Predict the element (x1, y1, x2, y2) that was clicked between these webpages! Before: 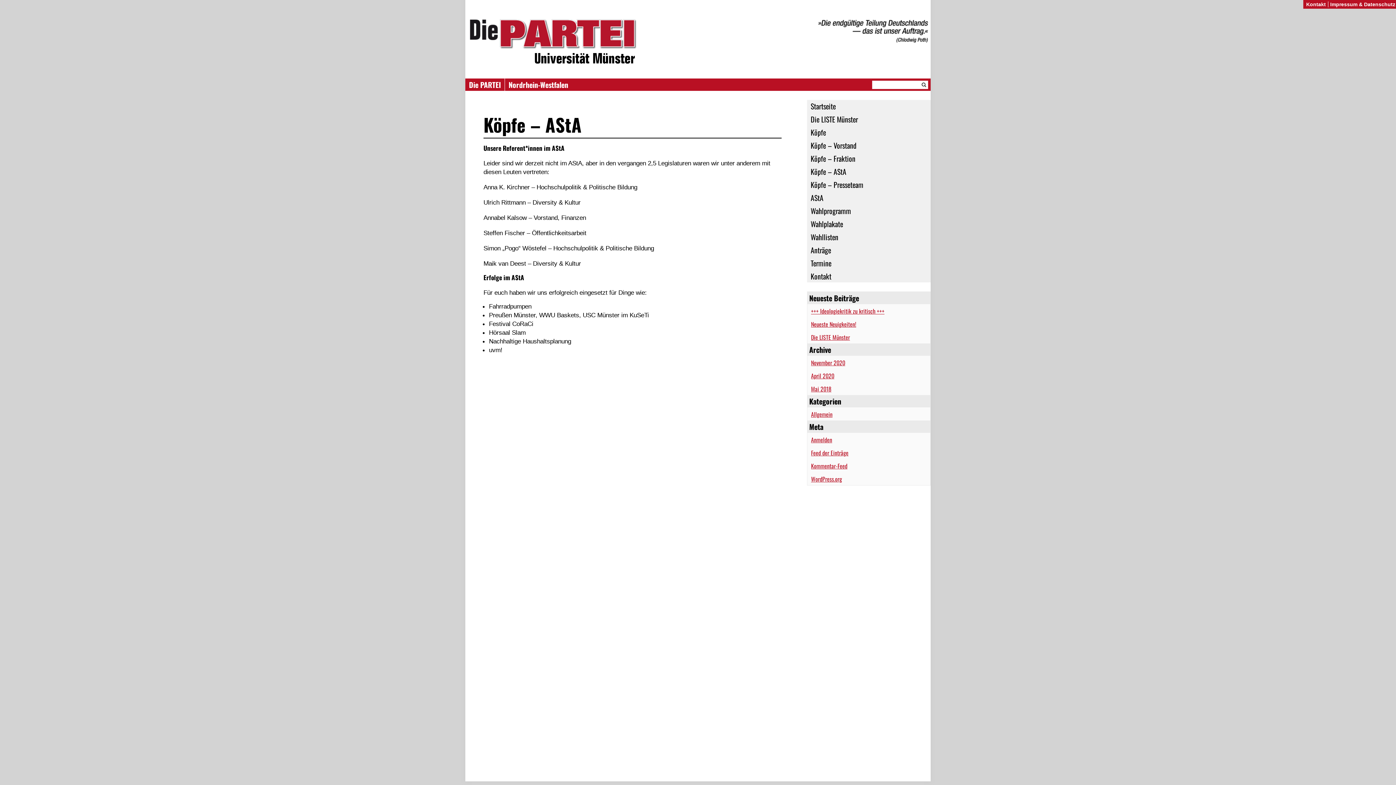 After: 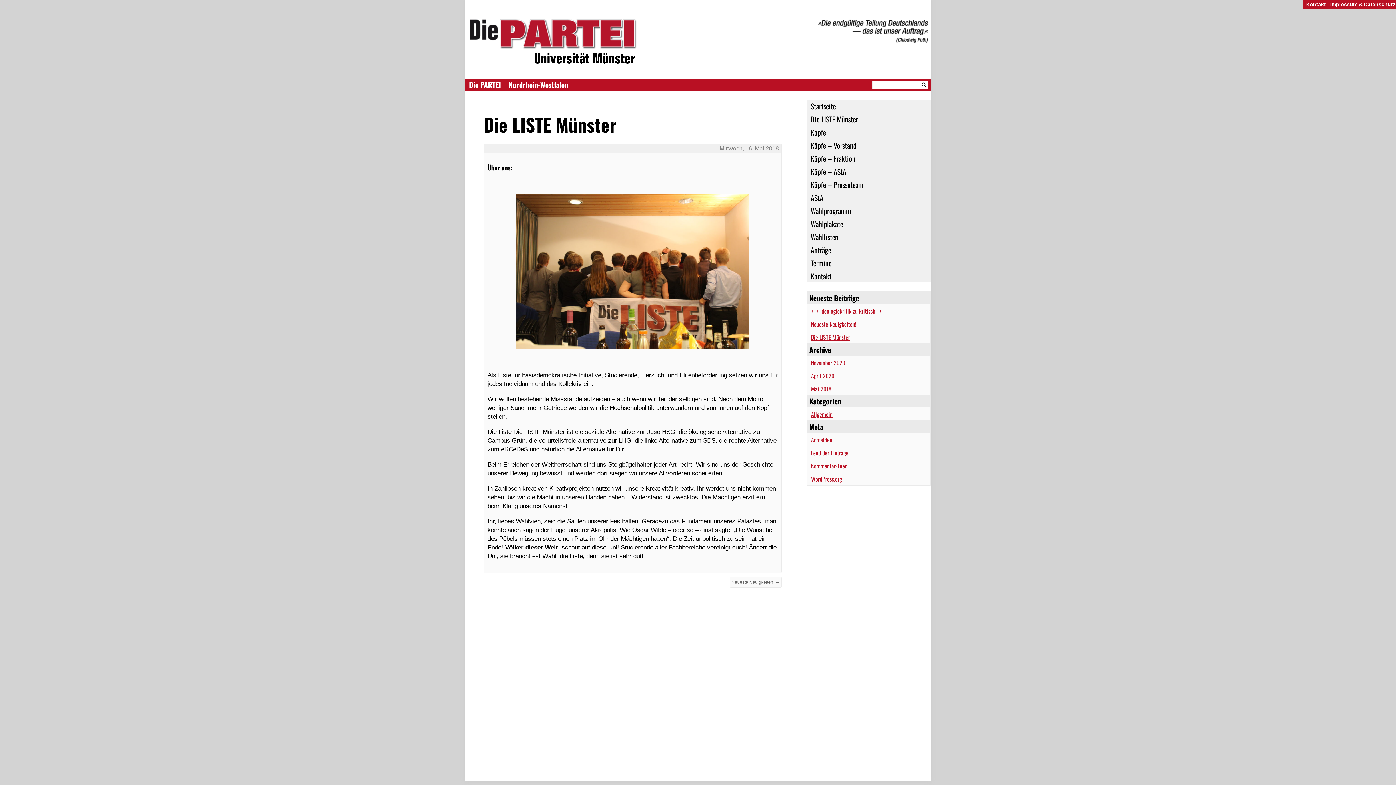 Action: bbox: (811, 333, 850, 341) label: Die LISTE Münster